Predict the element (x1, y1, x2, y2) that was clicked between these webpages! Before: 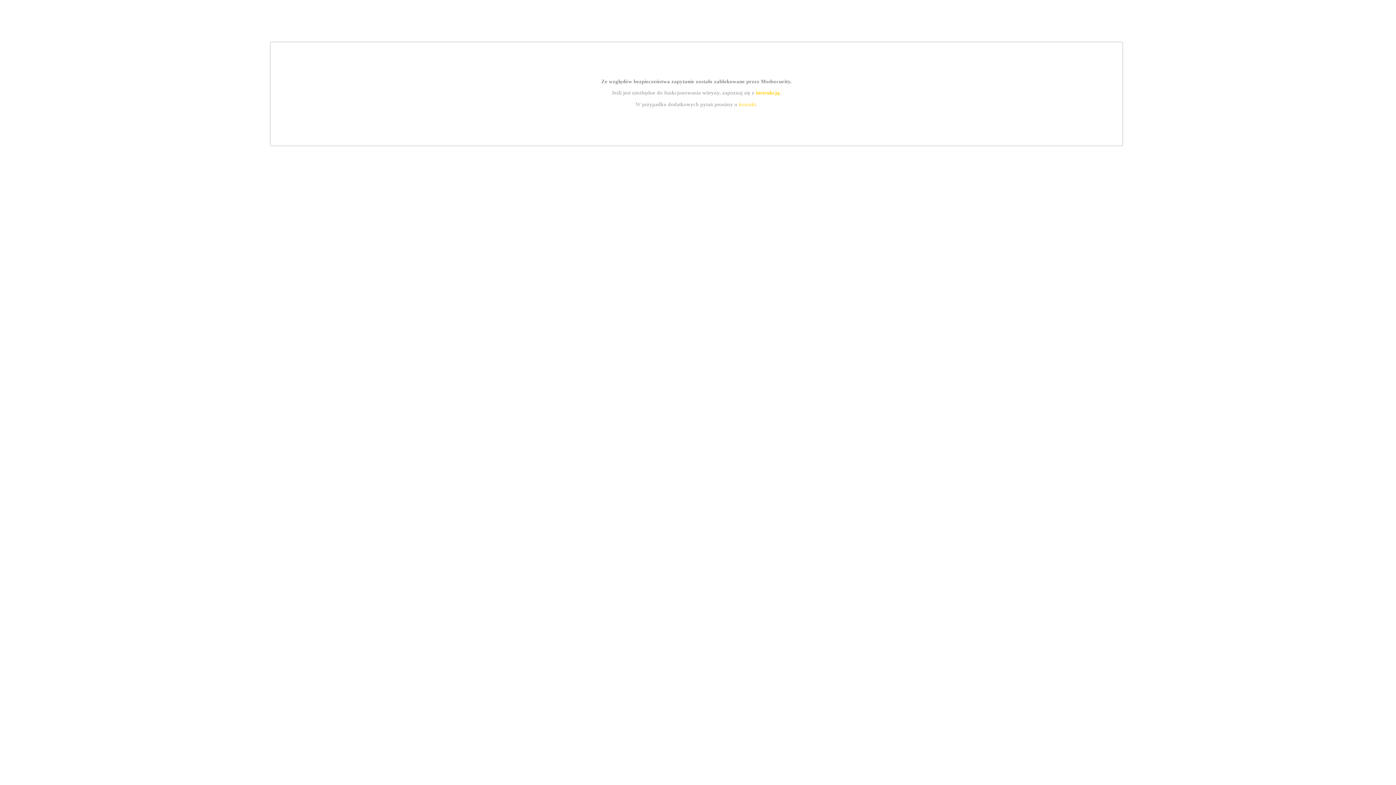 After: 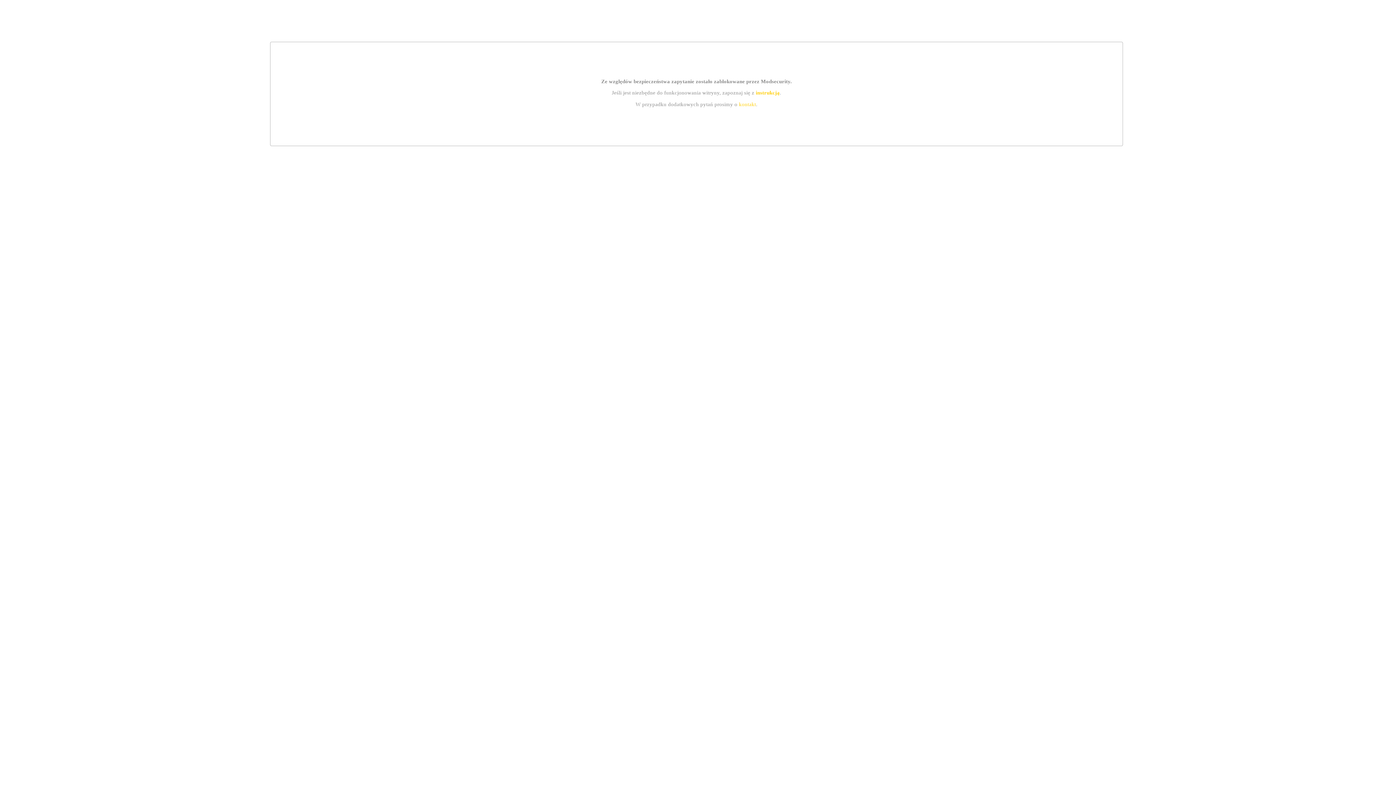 Action: bbox: (755, 89, 779, 95) label: instrukcją